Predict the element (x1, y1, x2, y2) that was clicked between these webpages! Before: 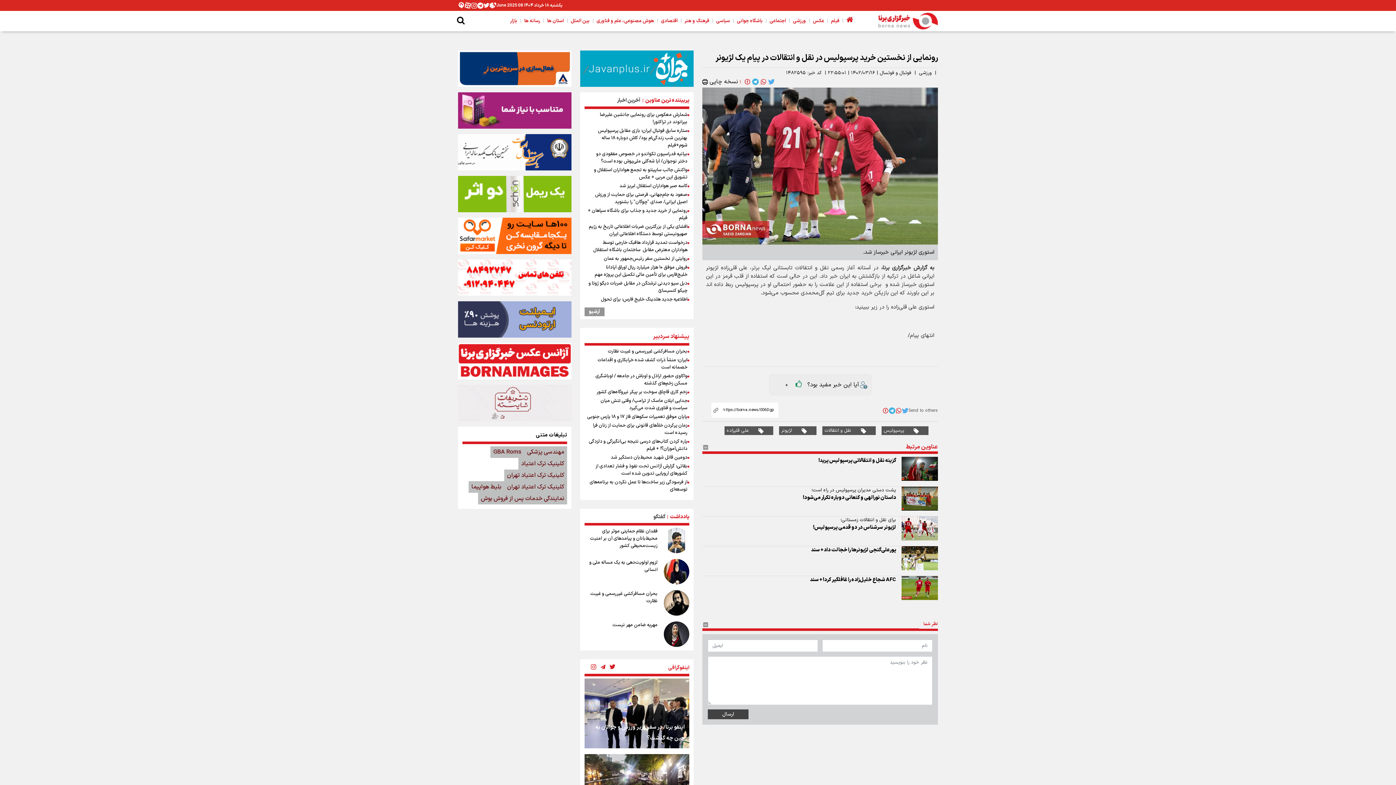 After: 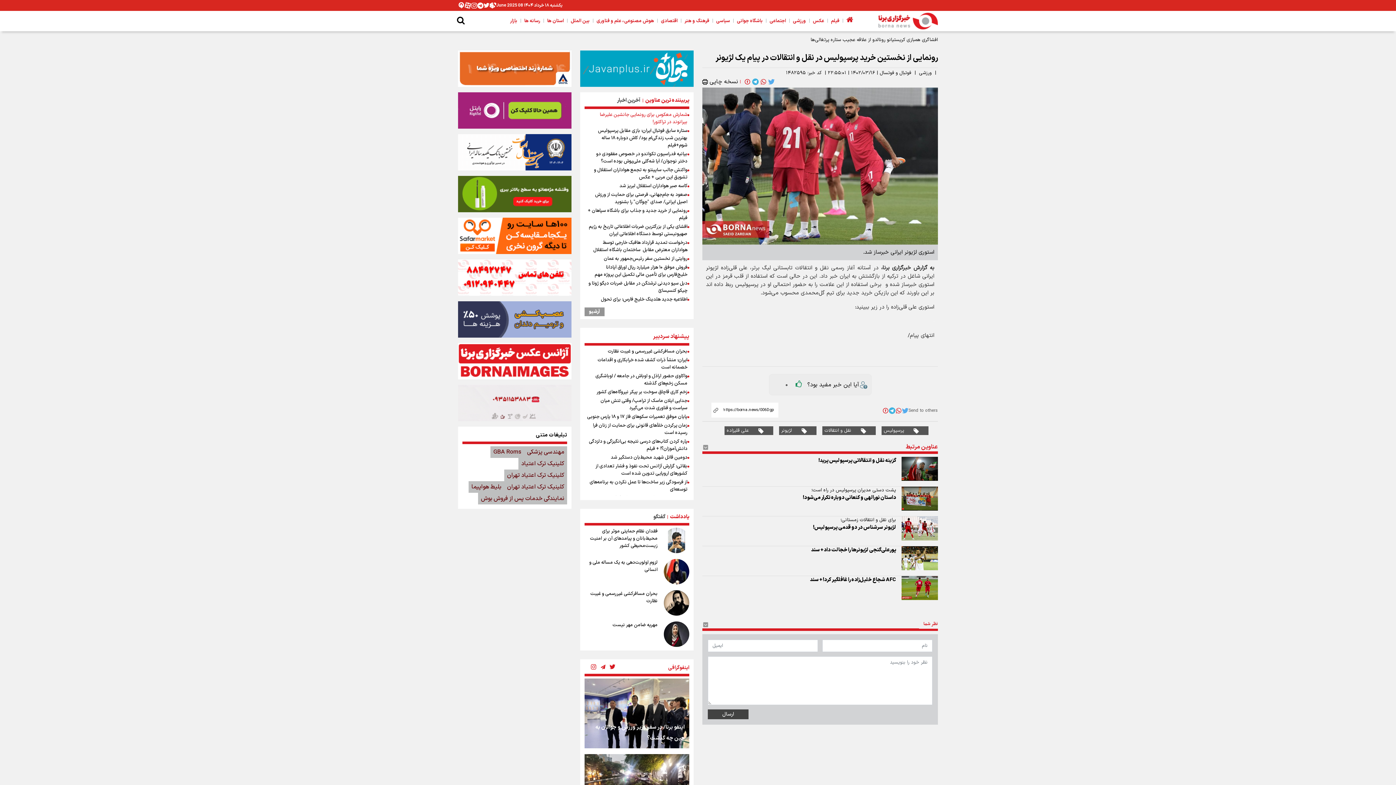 Action: bbox: (584, 111, 687, 125) label: شمارش معکوس برای رونمایی جانشین علیرضا بیرانوند در تراکتور!